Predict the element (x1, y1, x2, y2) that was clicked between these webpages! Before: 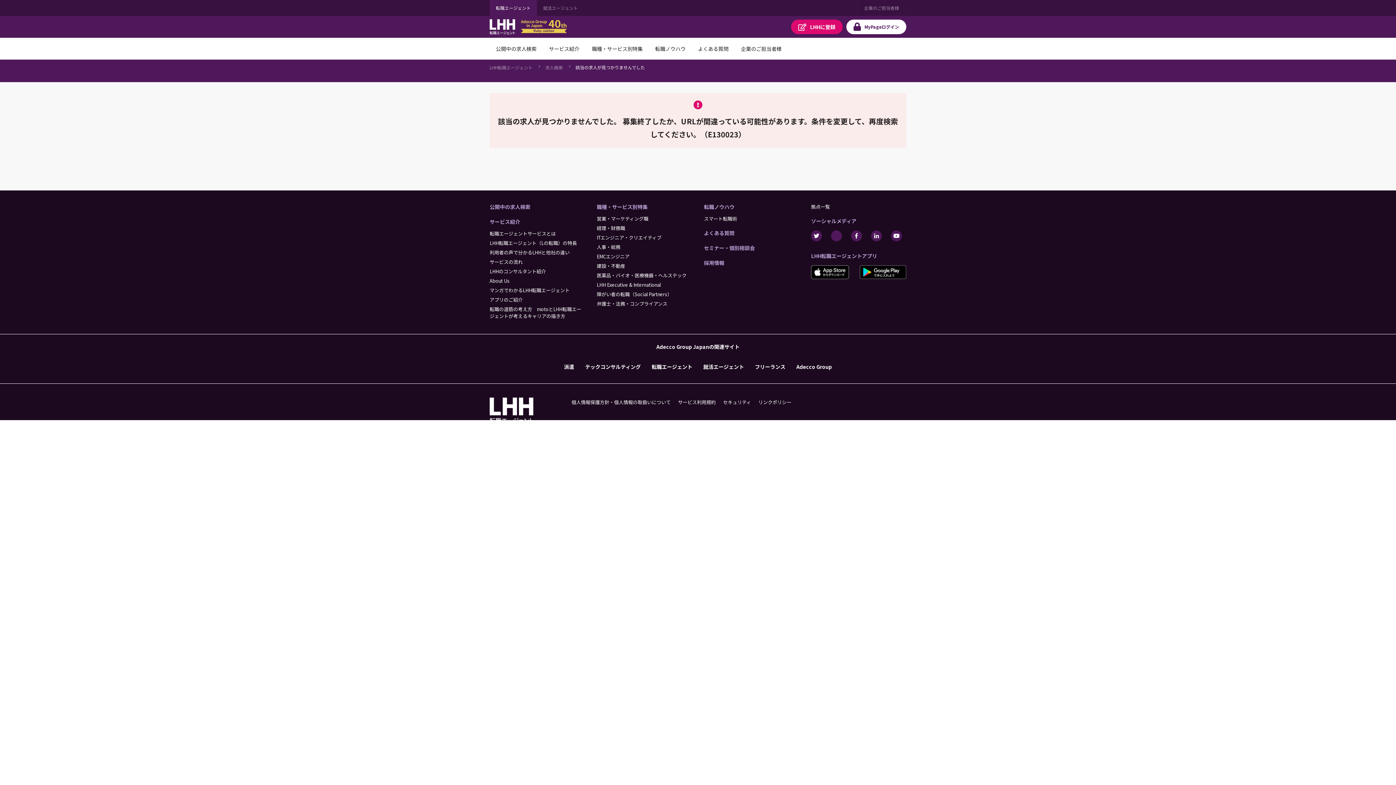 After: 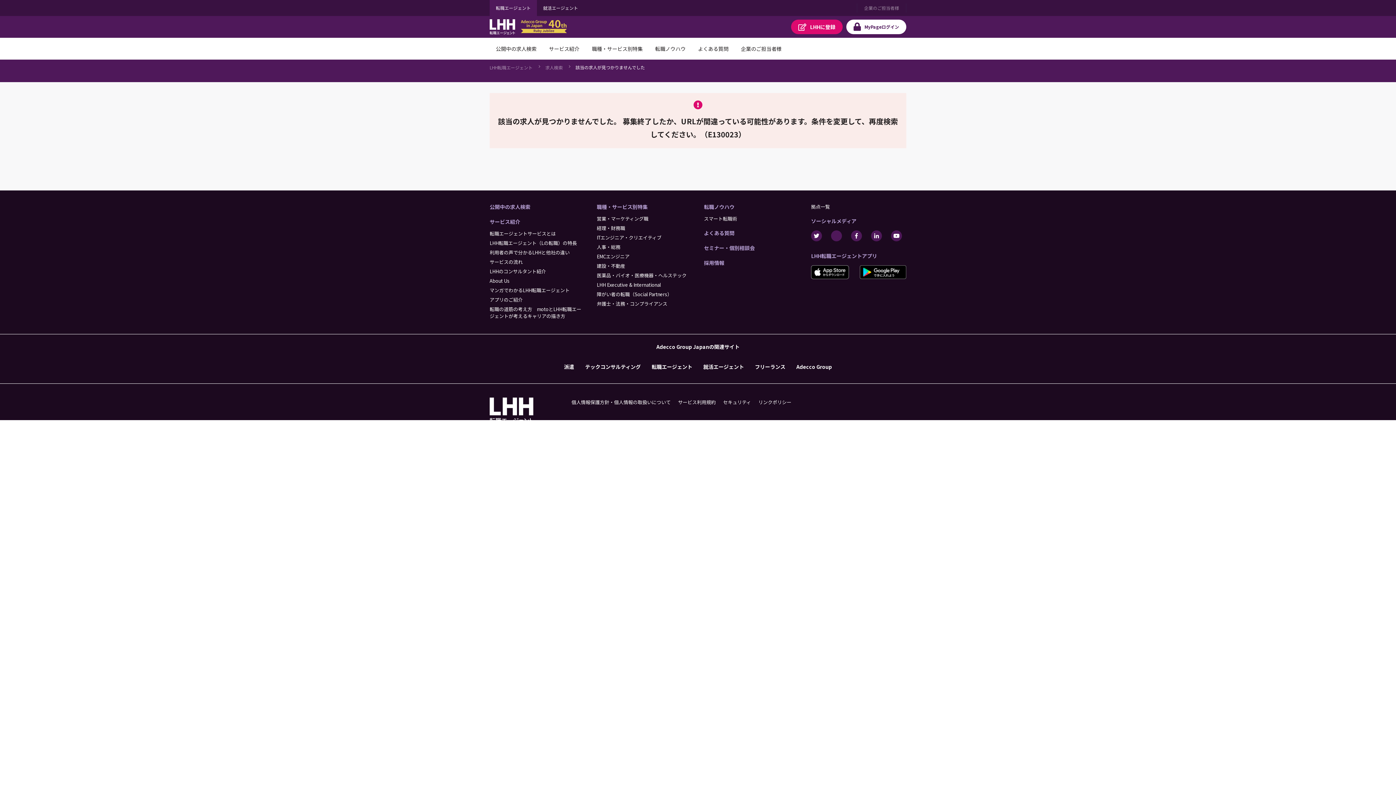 Action: label: 就活エージェント bbox: (537, 0, 584, 16)